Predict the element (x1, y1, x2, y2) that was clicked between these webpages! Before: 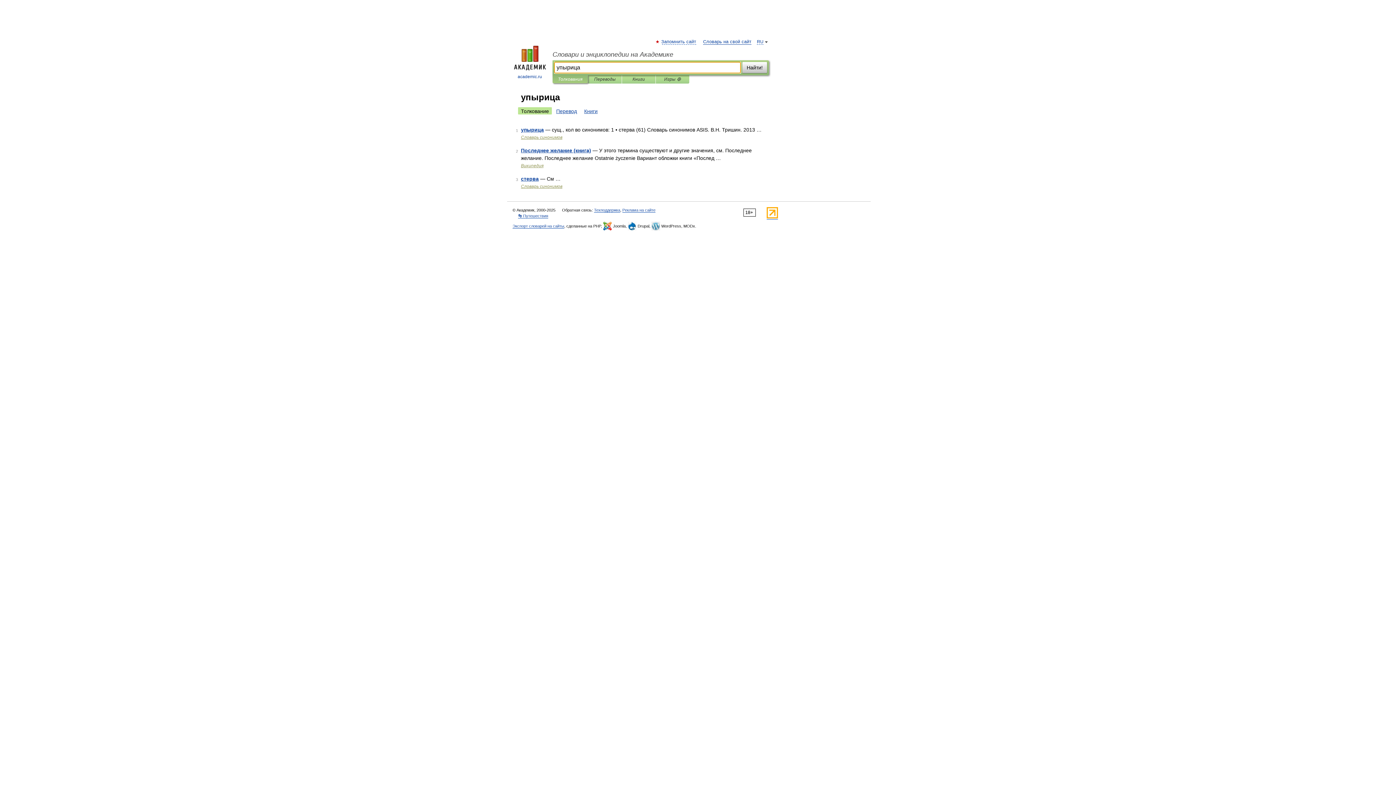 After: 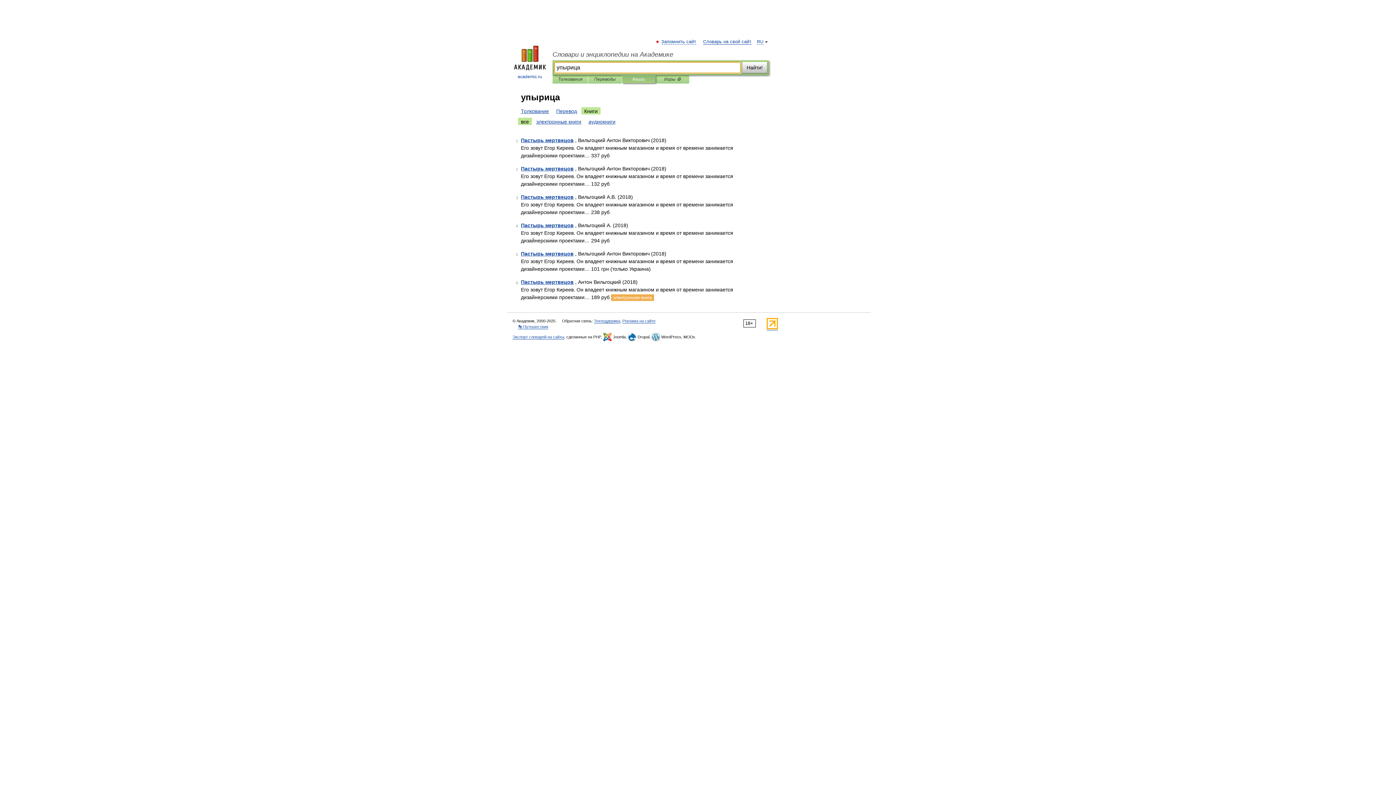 Action: label: Книги bbox: (581, 107, 600, 114)